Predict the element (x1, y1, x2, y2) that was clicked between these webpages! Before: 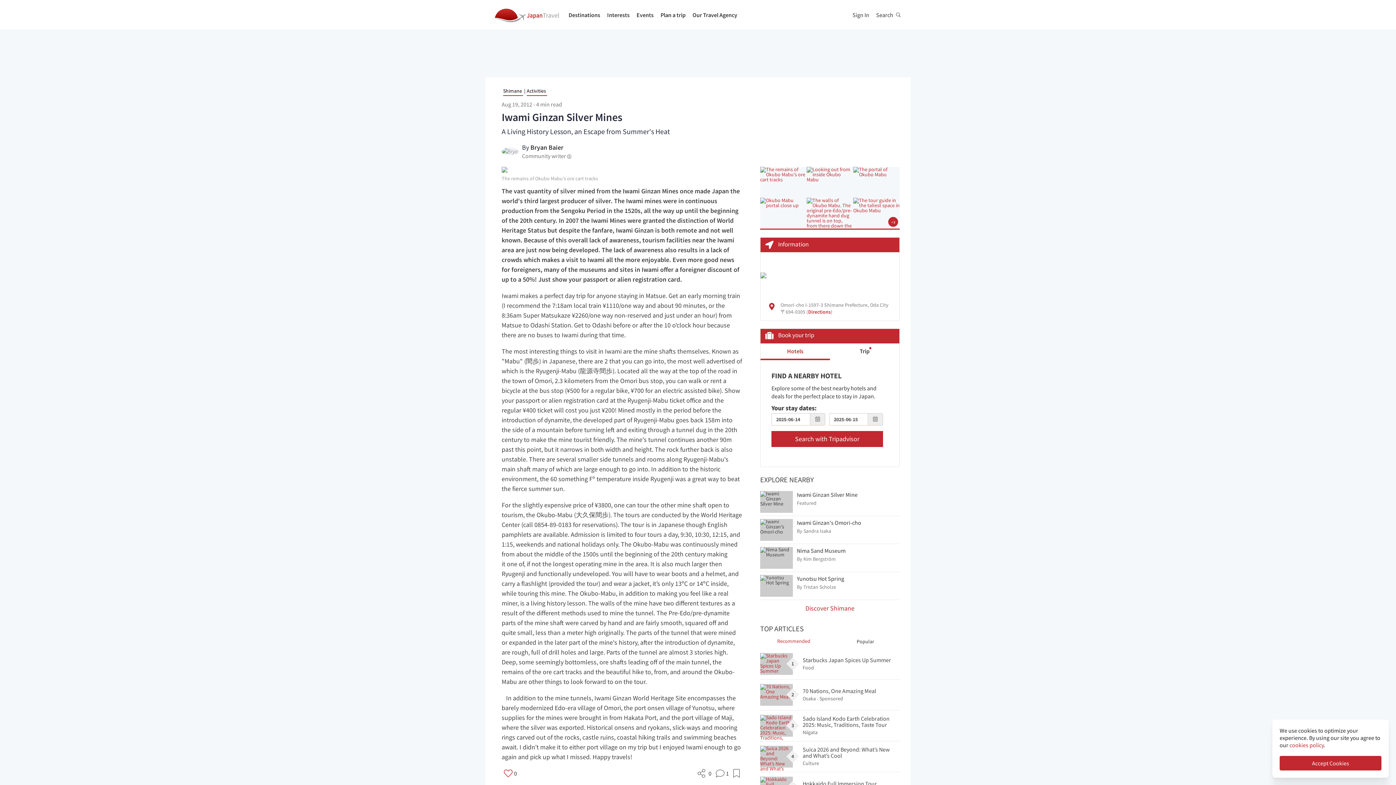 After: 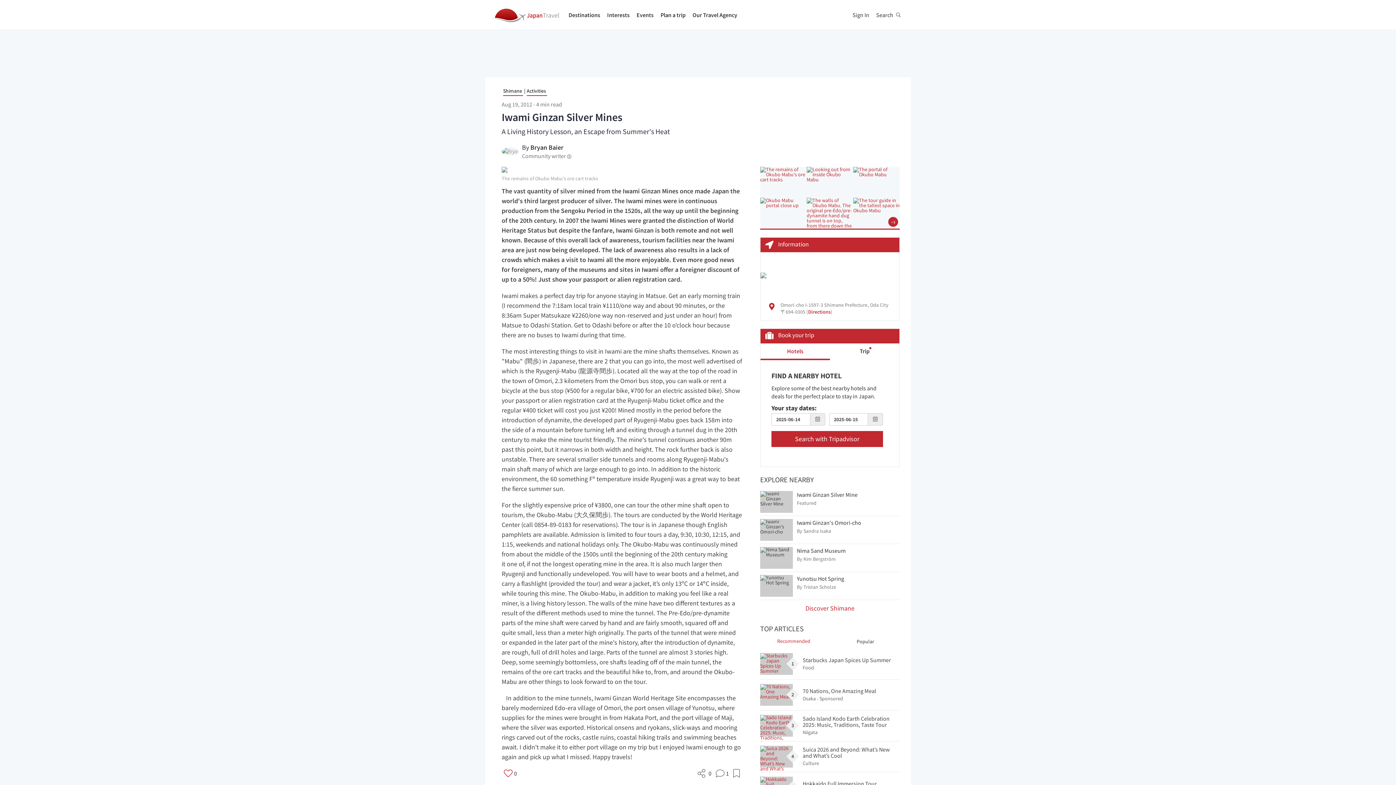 Action: label: Accept Cookies bbox: (1280, 756, 1381, 770)